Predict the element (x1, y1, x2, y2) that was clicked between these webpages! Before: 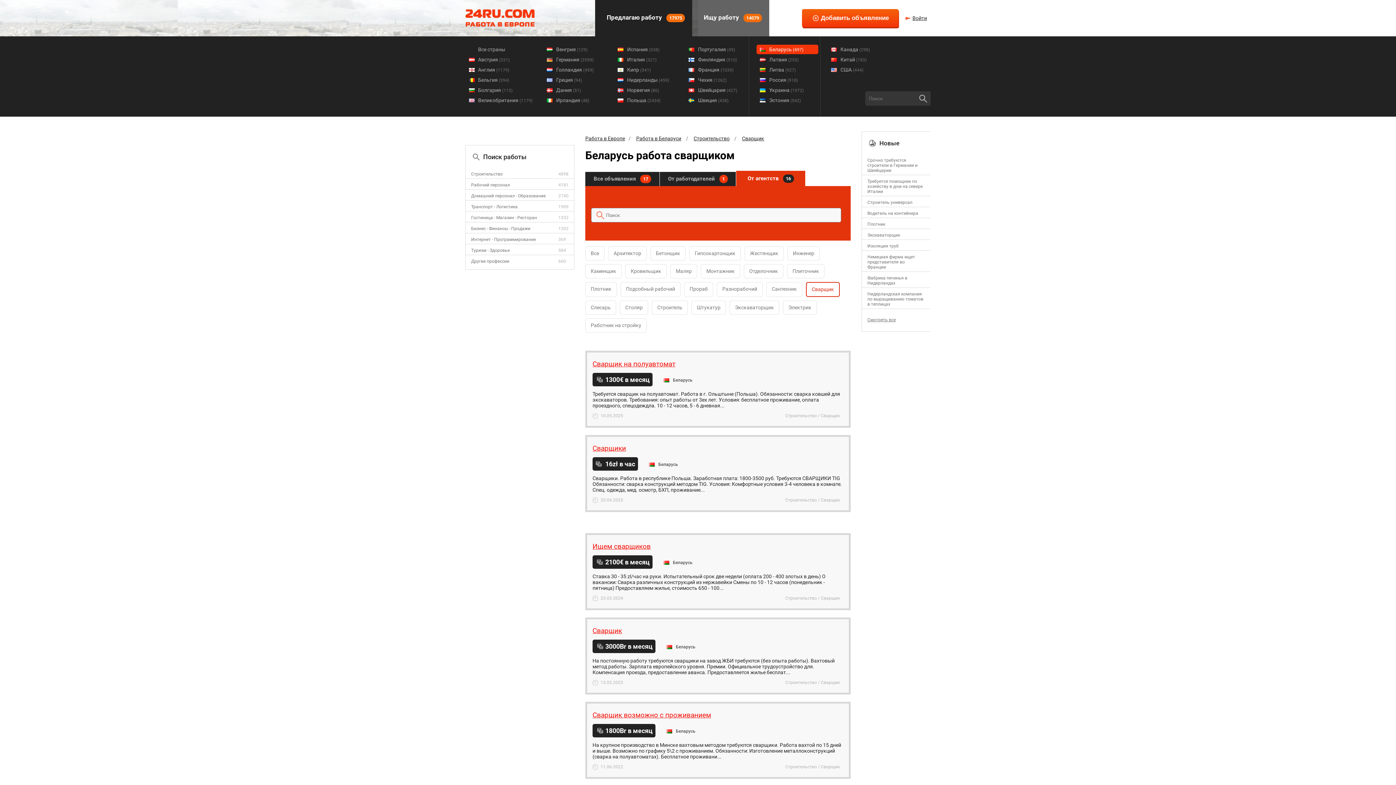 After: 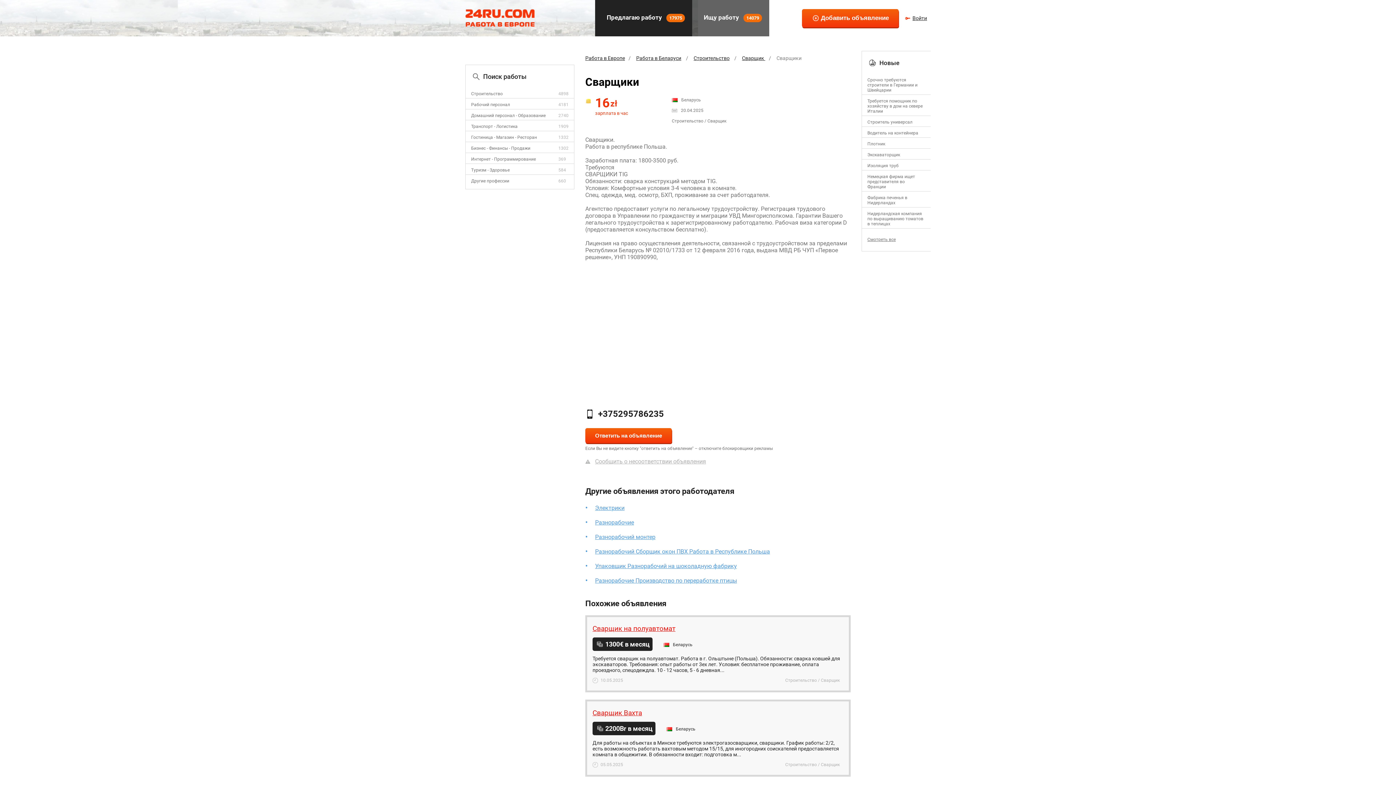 Action: label: Сварщики
16zł в час
Беларусь
Сварщики. Работа в республике Польша. Заработная плата: 1800-3500 руб. Требуются СВАРЩИКИ TIG Обязанности: cварка конструкций методом TIG. Условия: Комфортные условия 3-4 человека в комнате. Спец. одежда, мед. осмотр, БХП, проживание...
20.04.2025
Строительство / Сварщик bbox: (585, 435, 850, 512)